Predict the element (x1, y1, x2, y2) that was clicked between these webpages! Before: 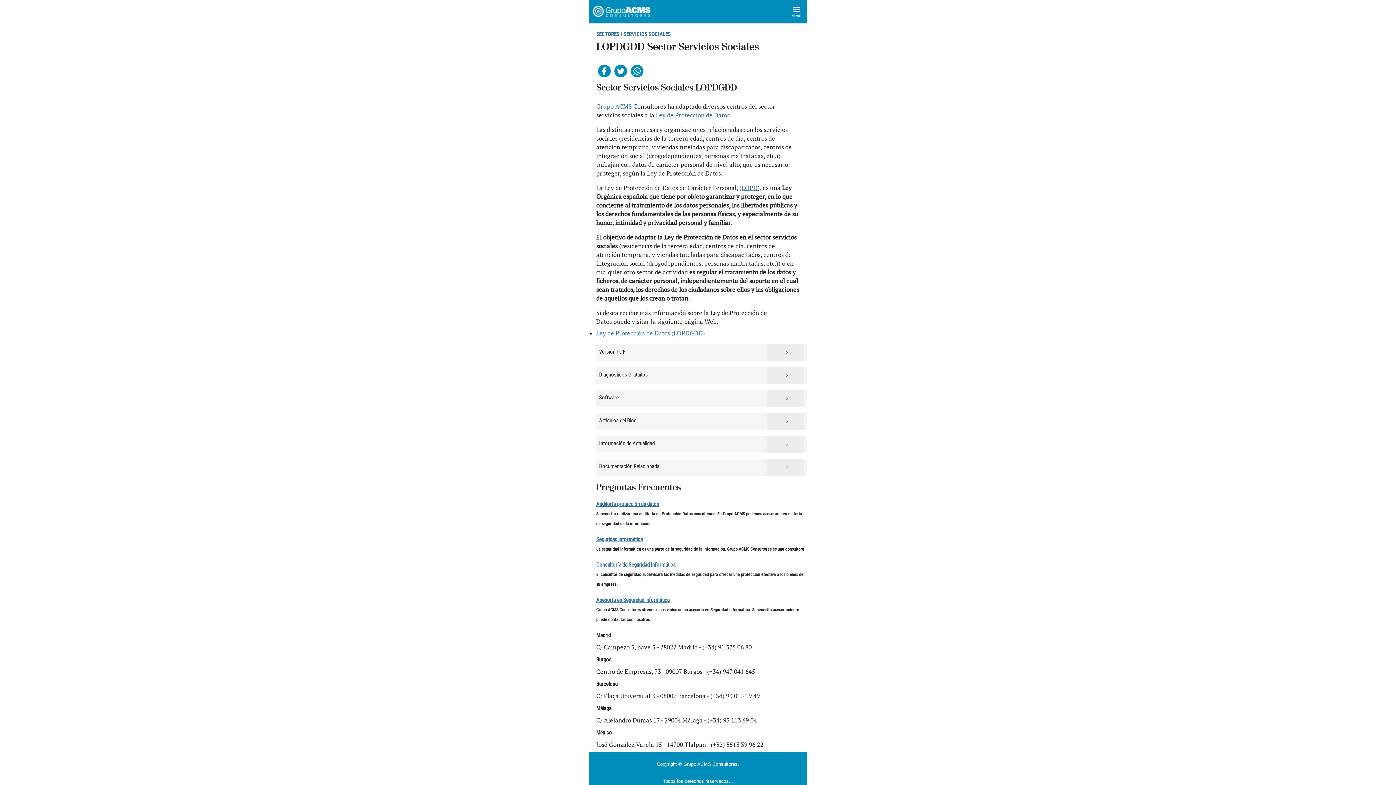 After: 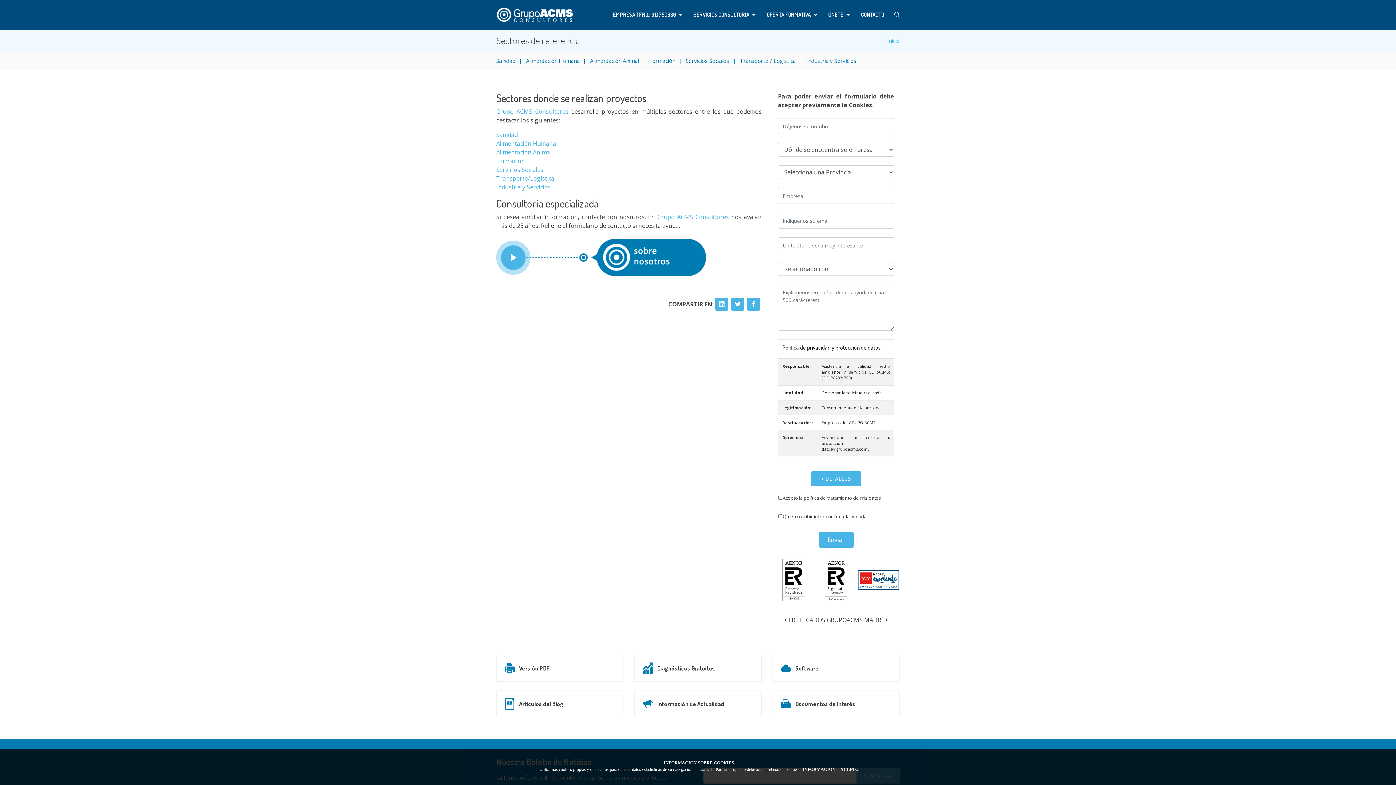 Action: bbox: (596, 30, 619, 37) label: SECTORES